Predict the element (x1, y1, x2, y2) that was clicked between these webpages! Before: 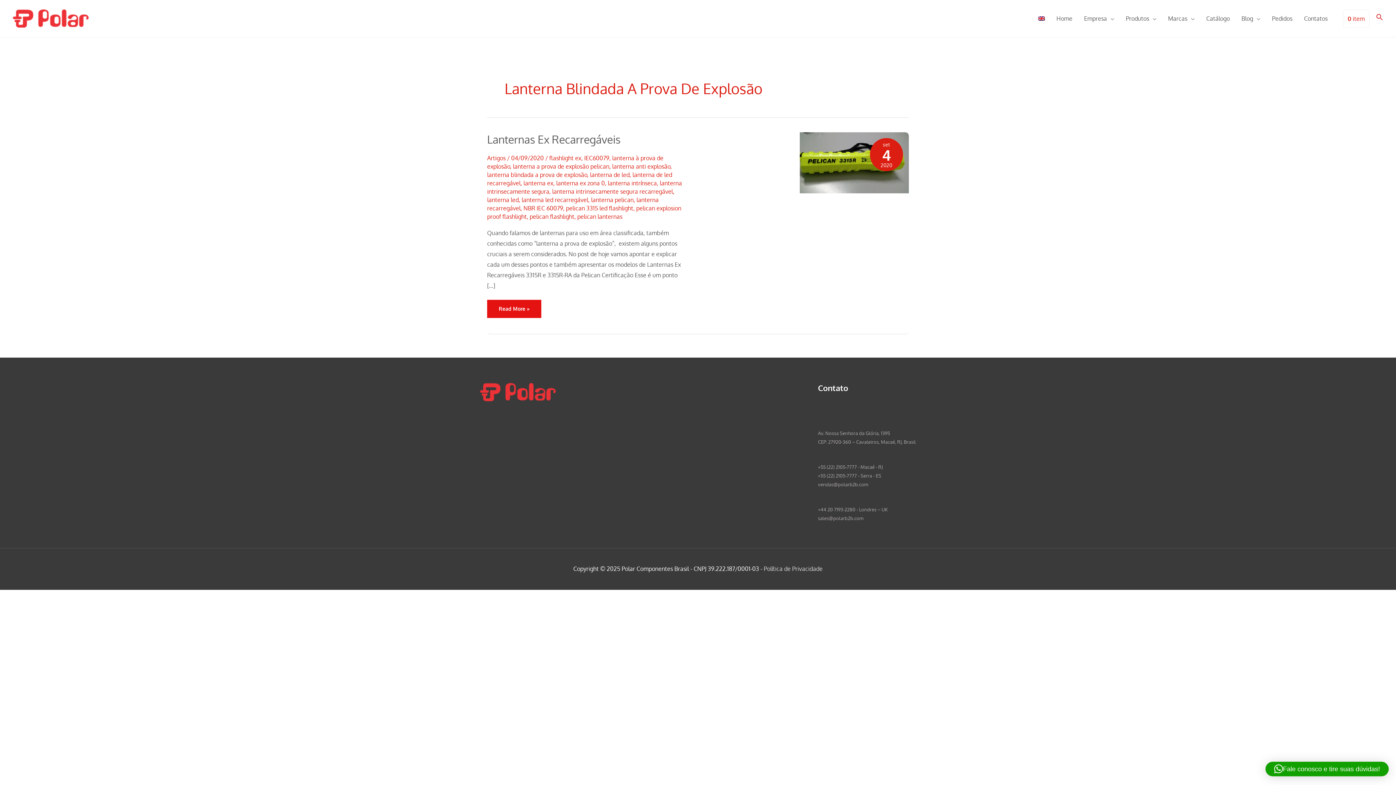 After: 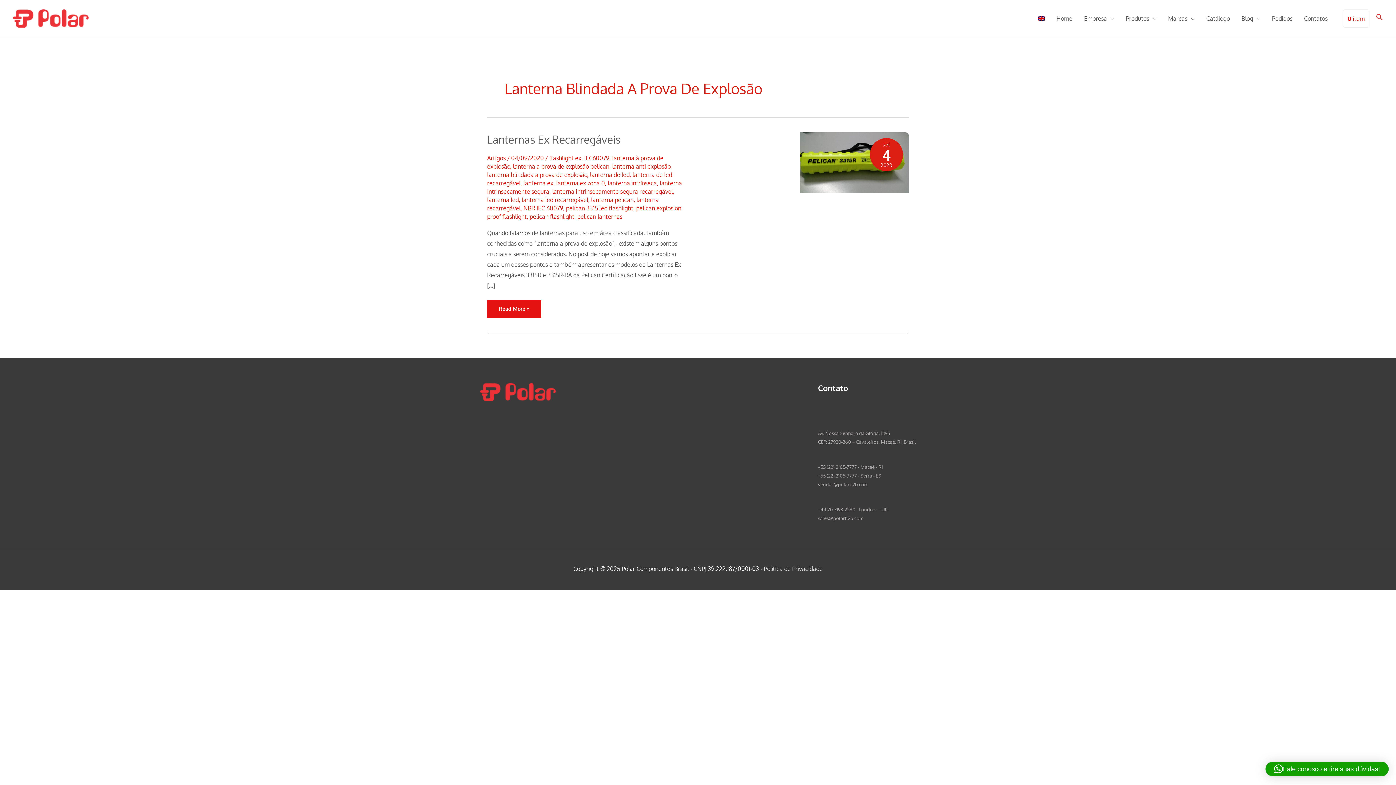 Action: label: lanterna blindada a prova de explosão bbox: (487, 171, 587, 178)